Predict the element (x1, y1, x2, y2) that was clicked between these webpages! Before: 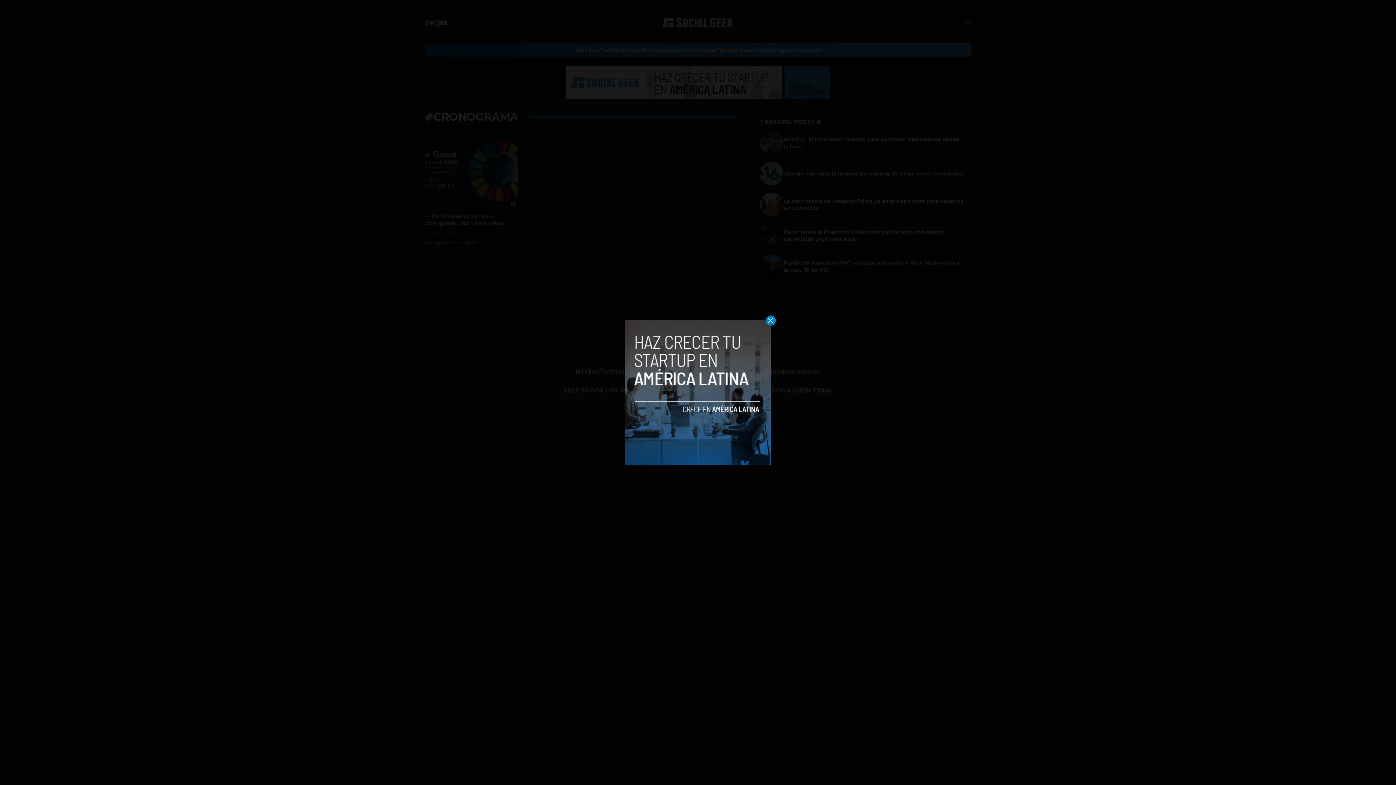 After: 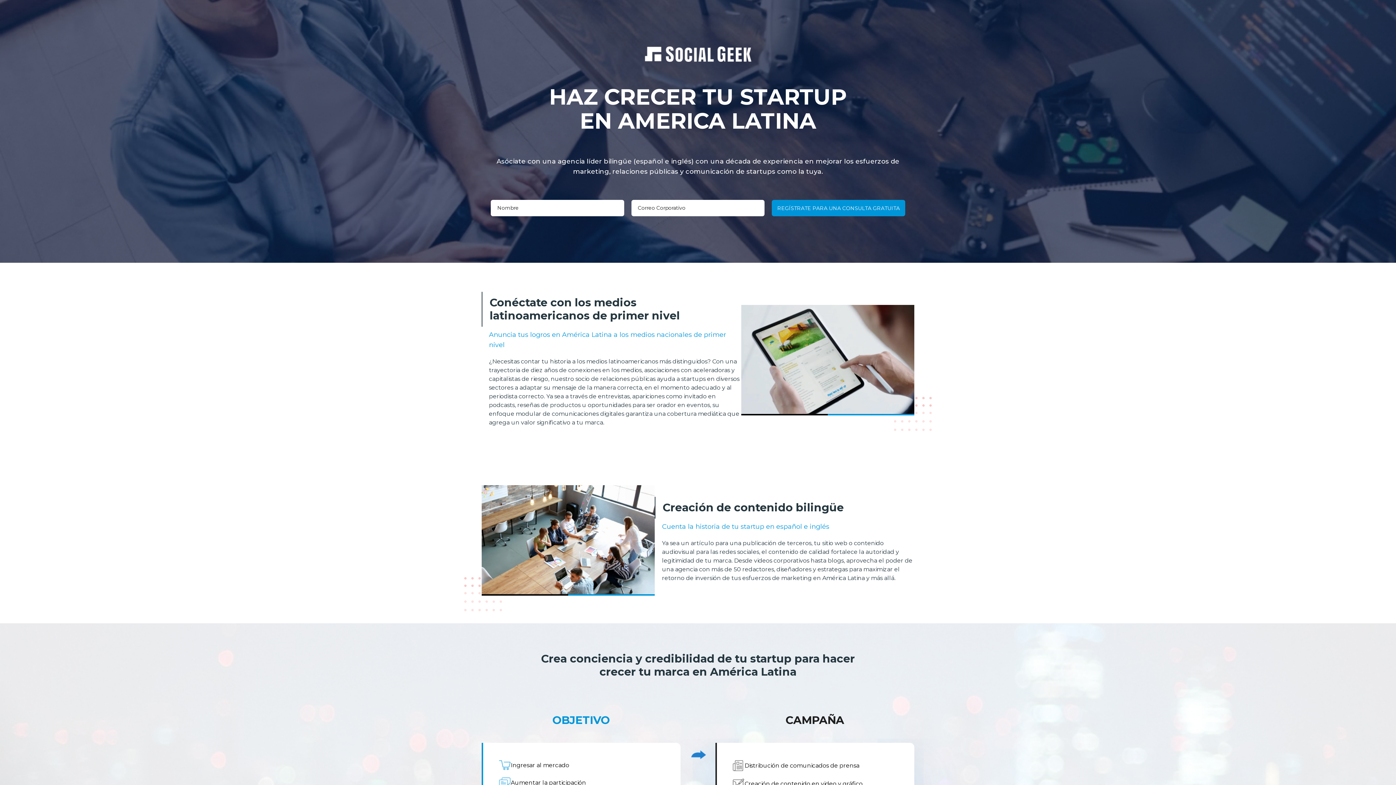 Action: bbox: (625, 320, 770, 465)